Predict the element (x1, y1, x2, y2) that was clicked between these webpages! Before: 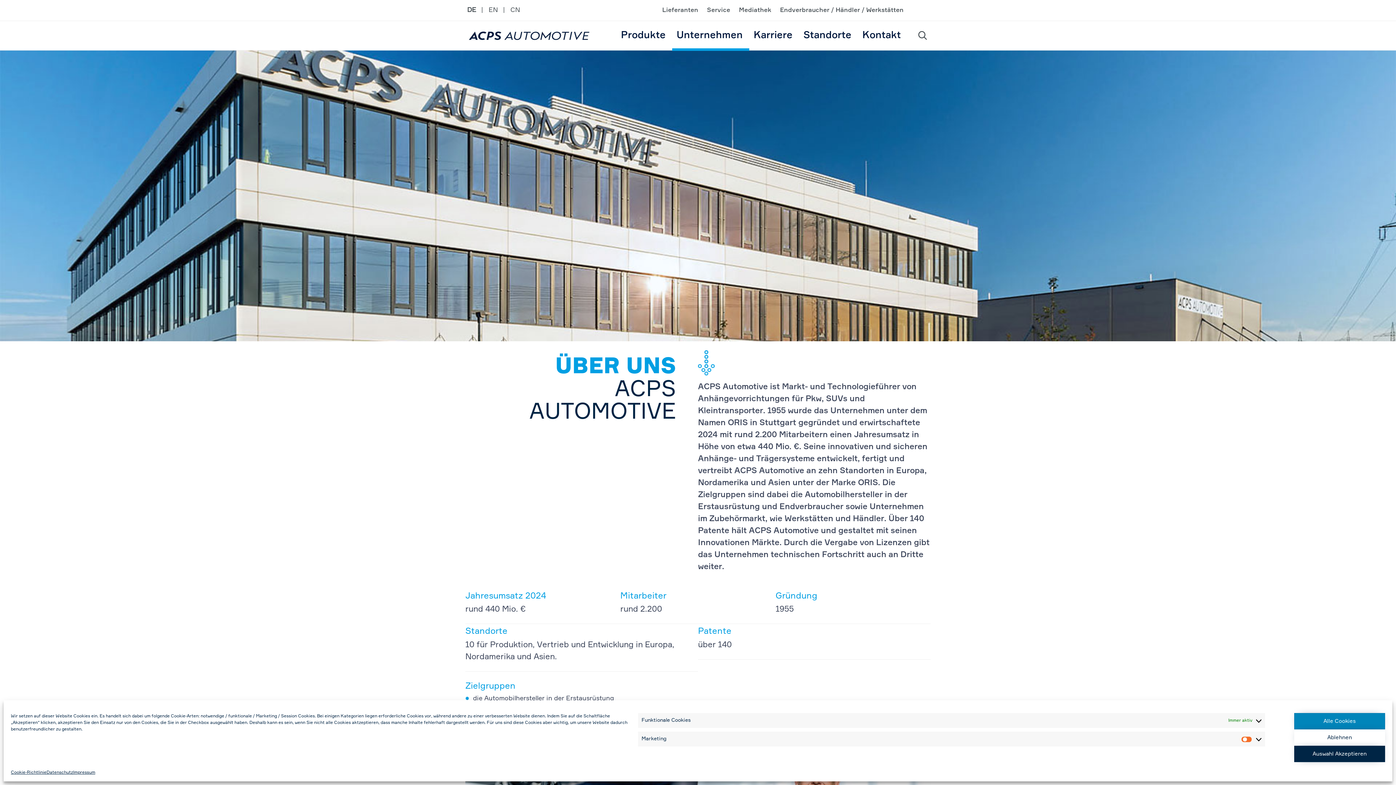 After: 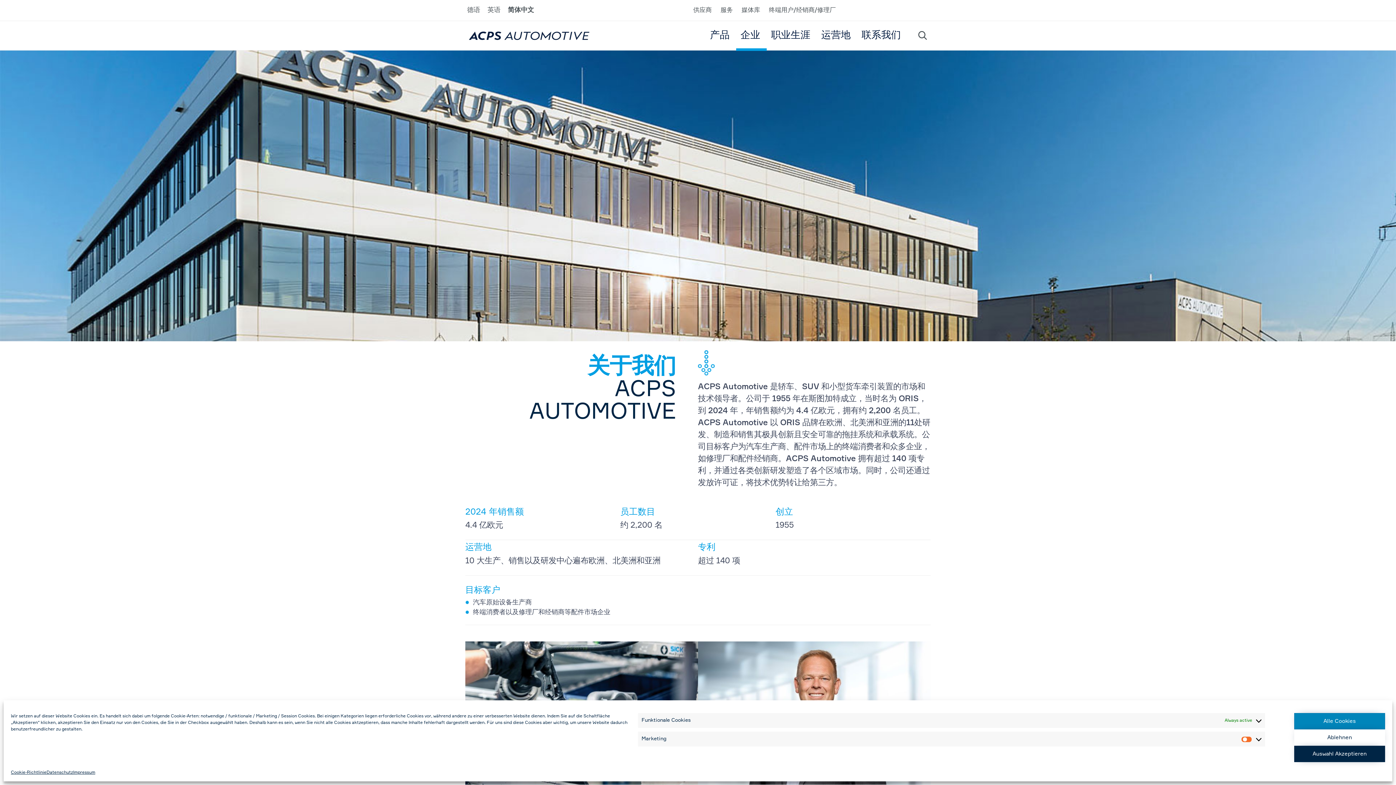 Action: bbox: (508, 1, 525, 18) label: CN